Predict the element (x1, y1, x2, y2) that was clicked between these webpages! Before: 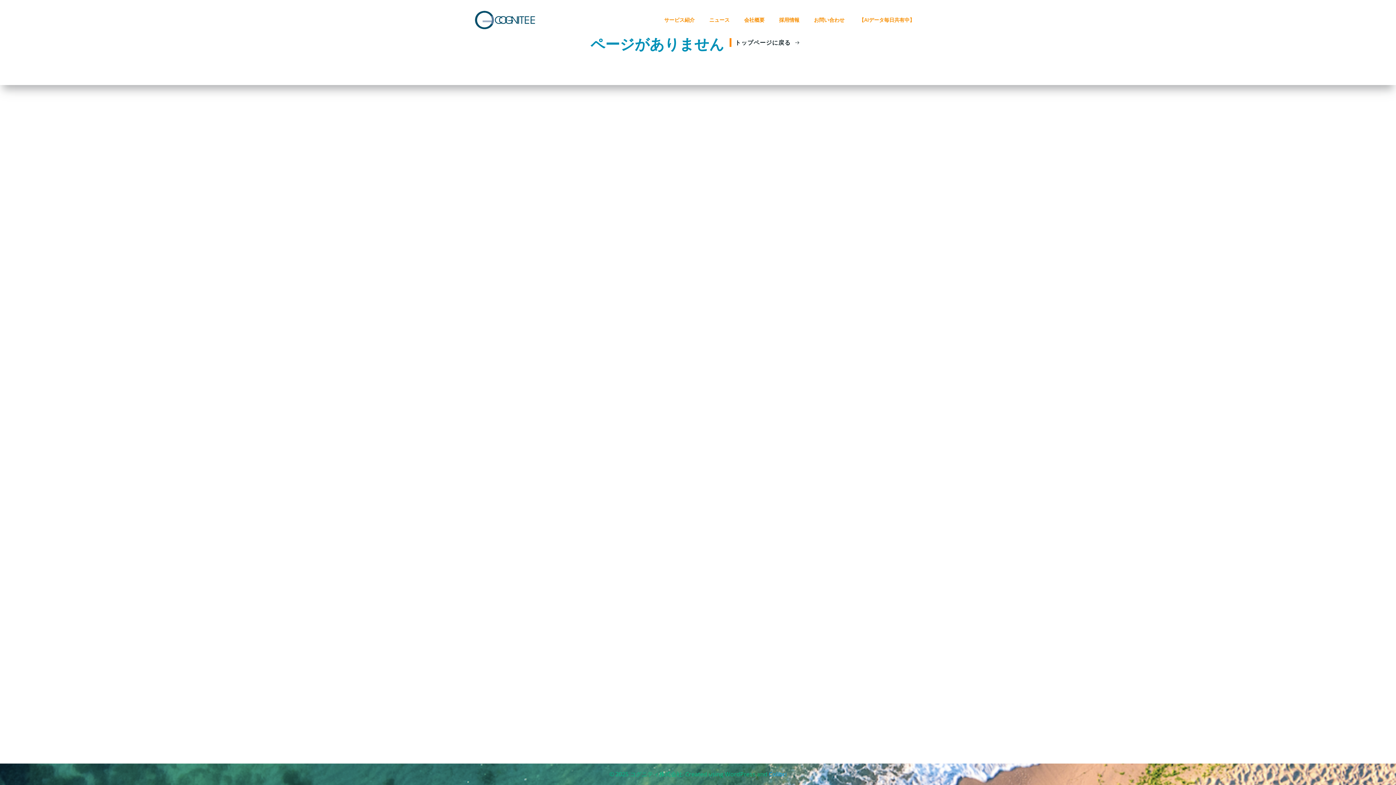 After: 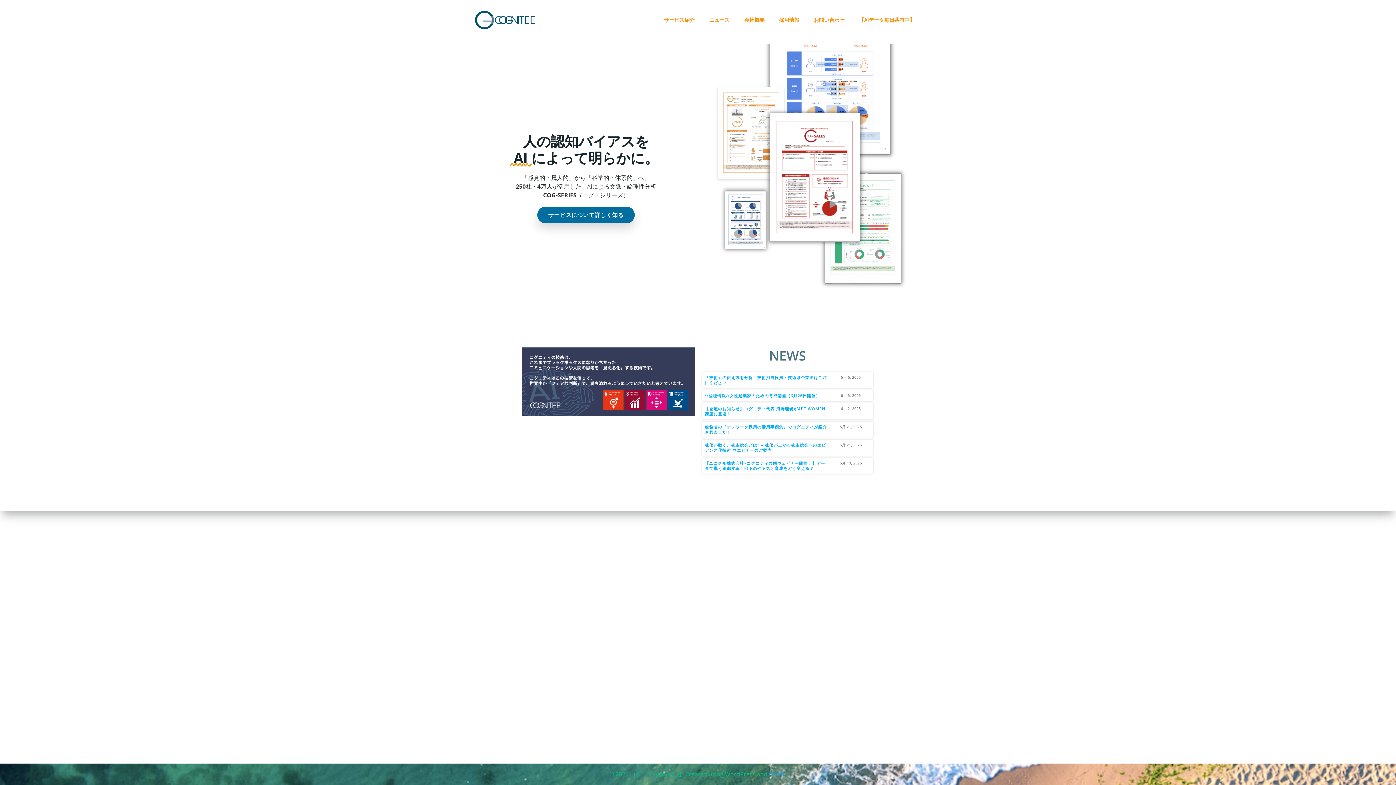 Action: label: ページがありません bbox: (590, 35, 724, 52)